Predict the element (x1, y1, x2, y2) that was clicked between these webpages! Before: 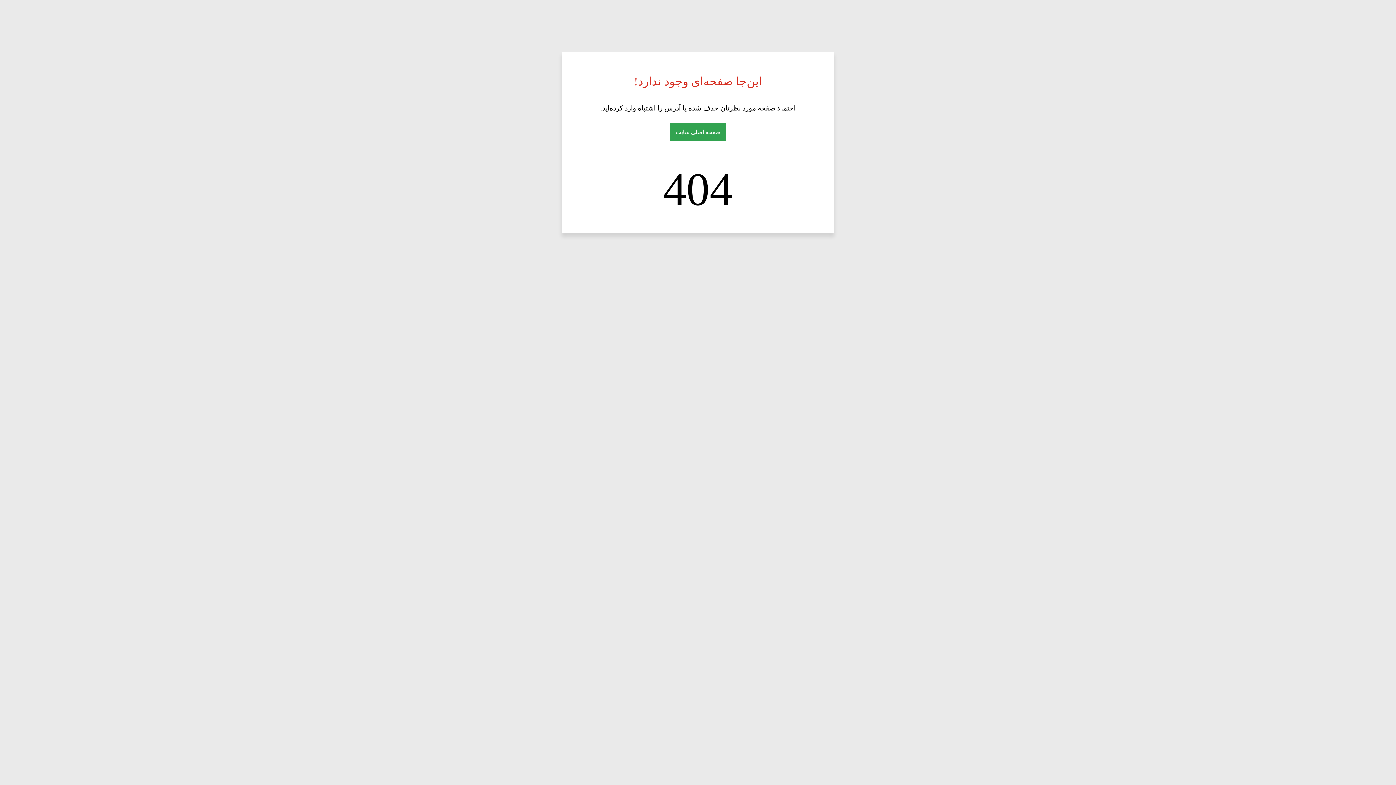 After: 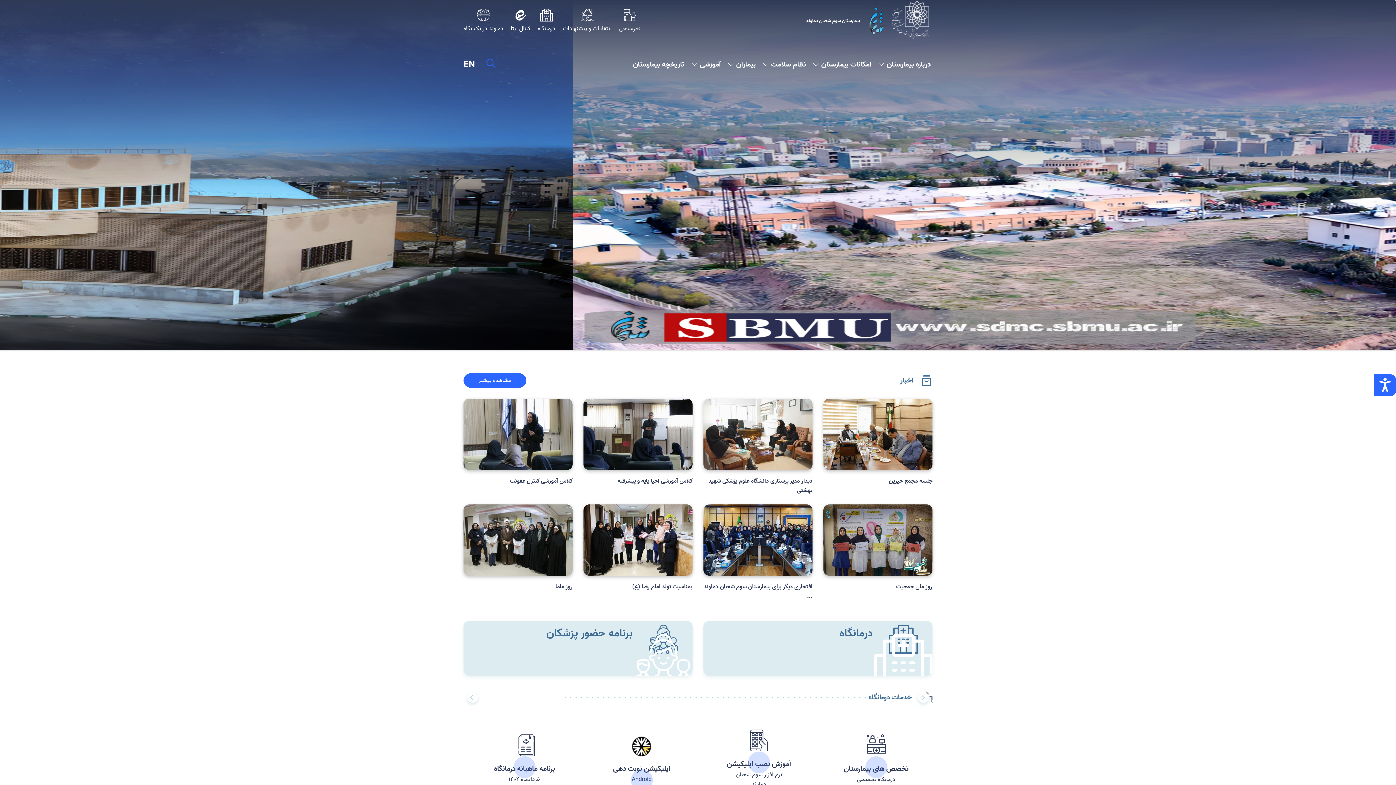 Action: label: صفحه اصلی سایت bbox: (670, 123, 726, 141)